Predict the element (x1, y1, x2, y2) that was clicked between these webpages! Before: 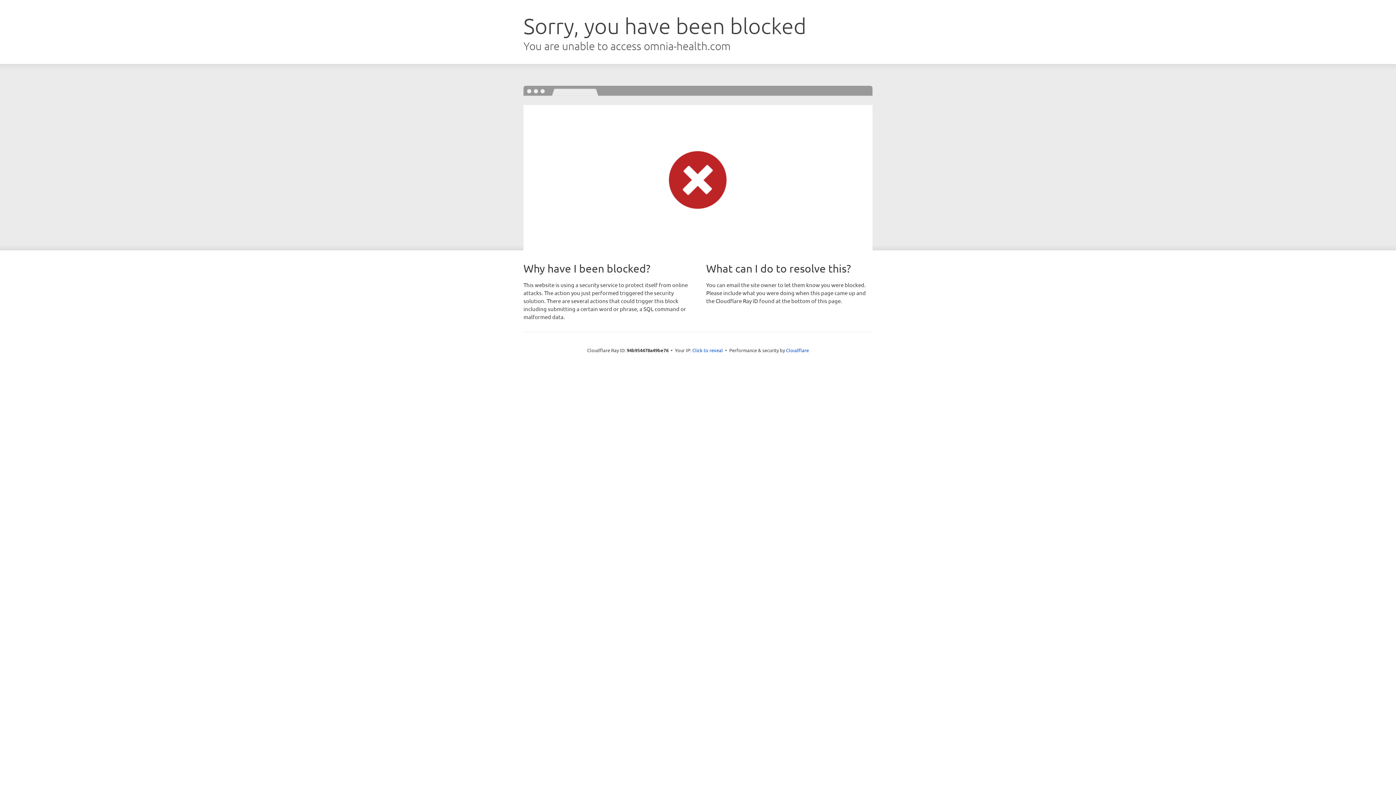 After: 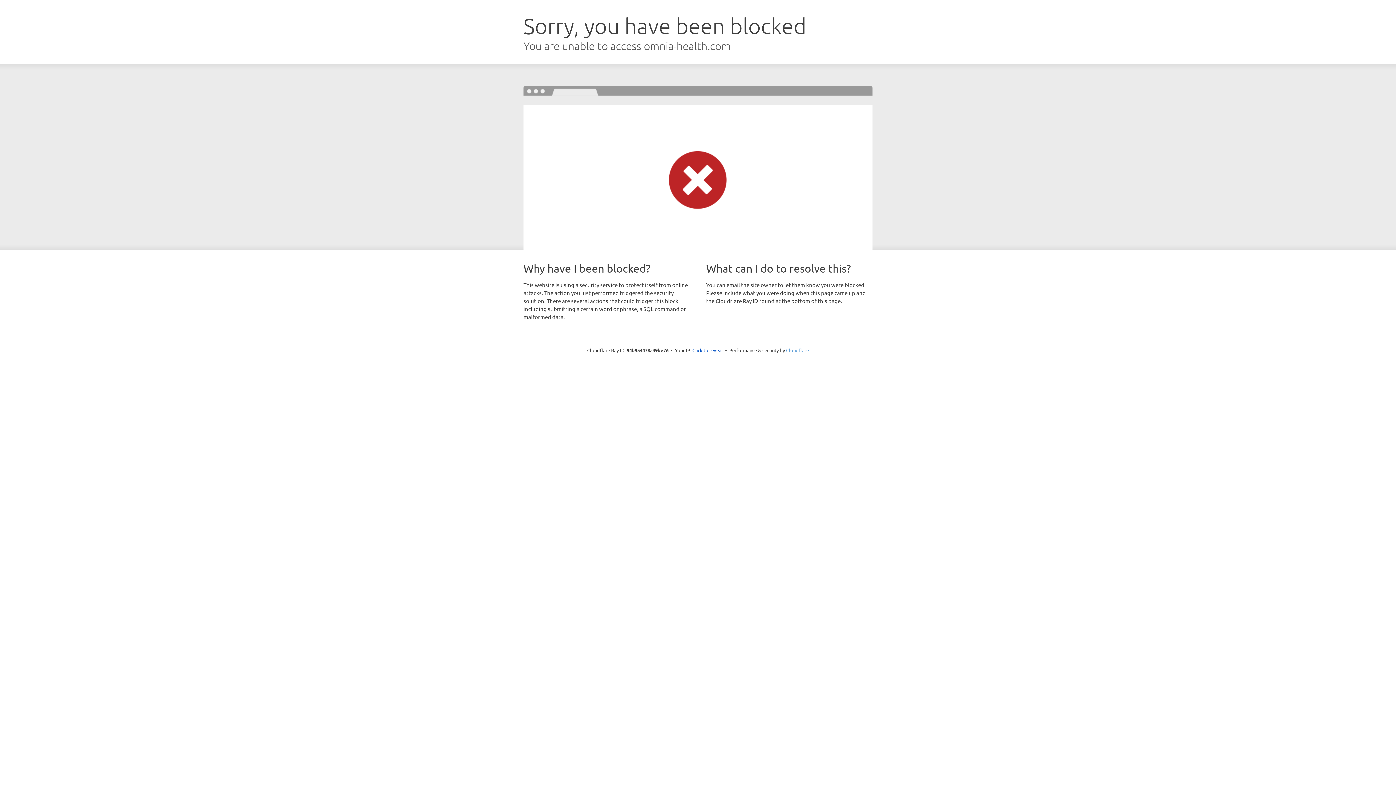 Action: label: Cloudflare bbox: (786, 347, 809, 353)